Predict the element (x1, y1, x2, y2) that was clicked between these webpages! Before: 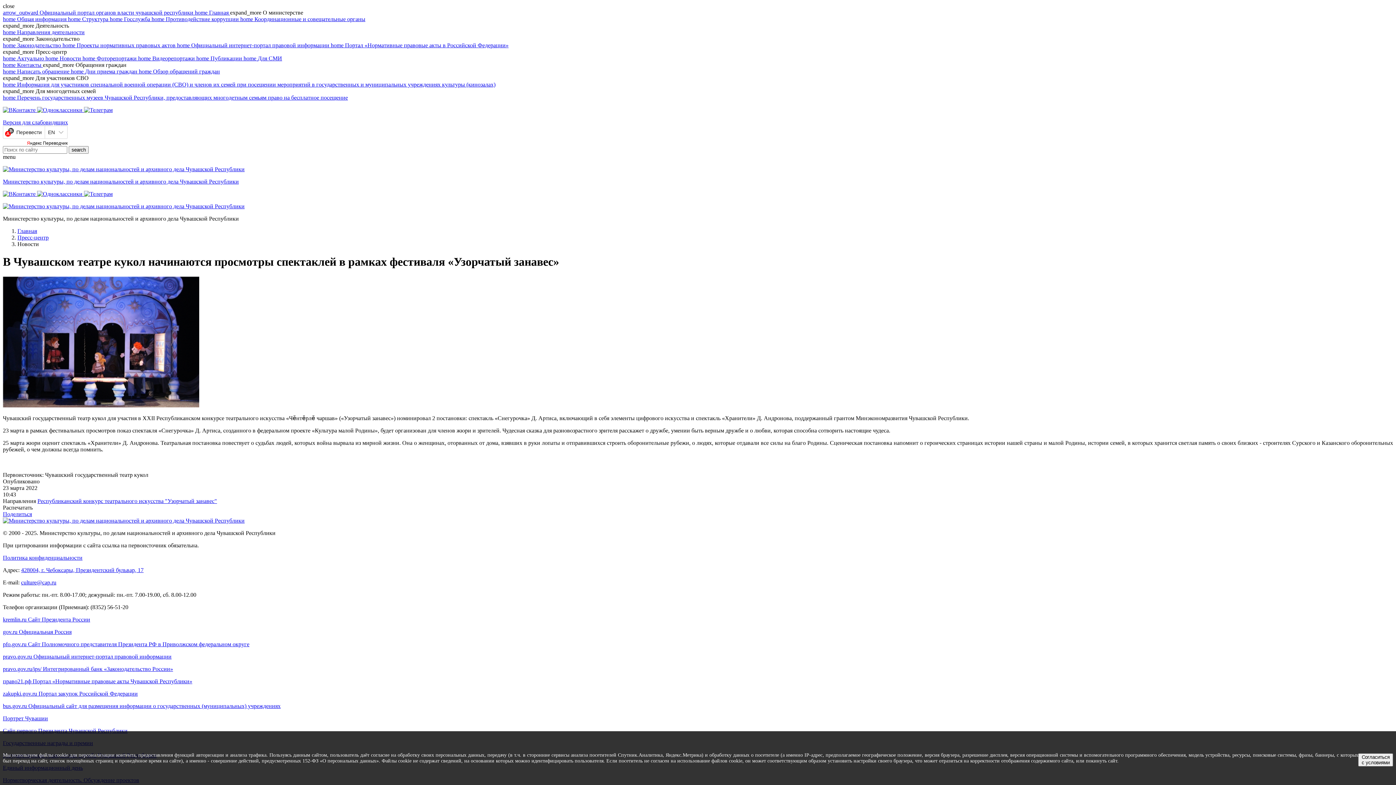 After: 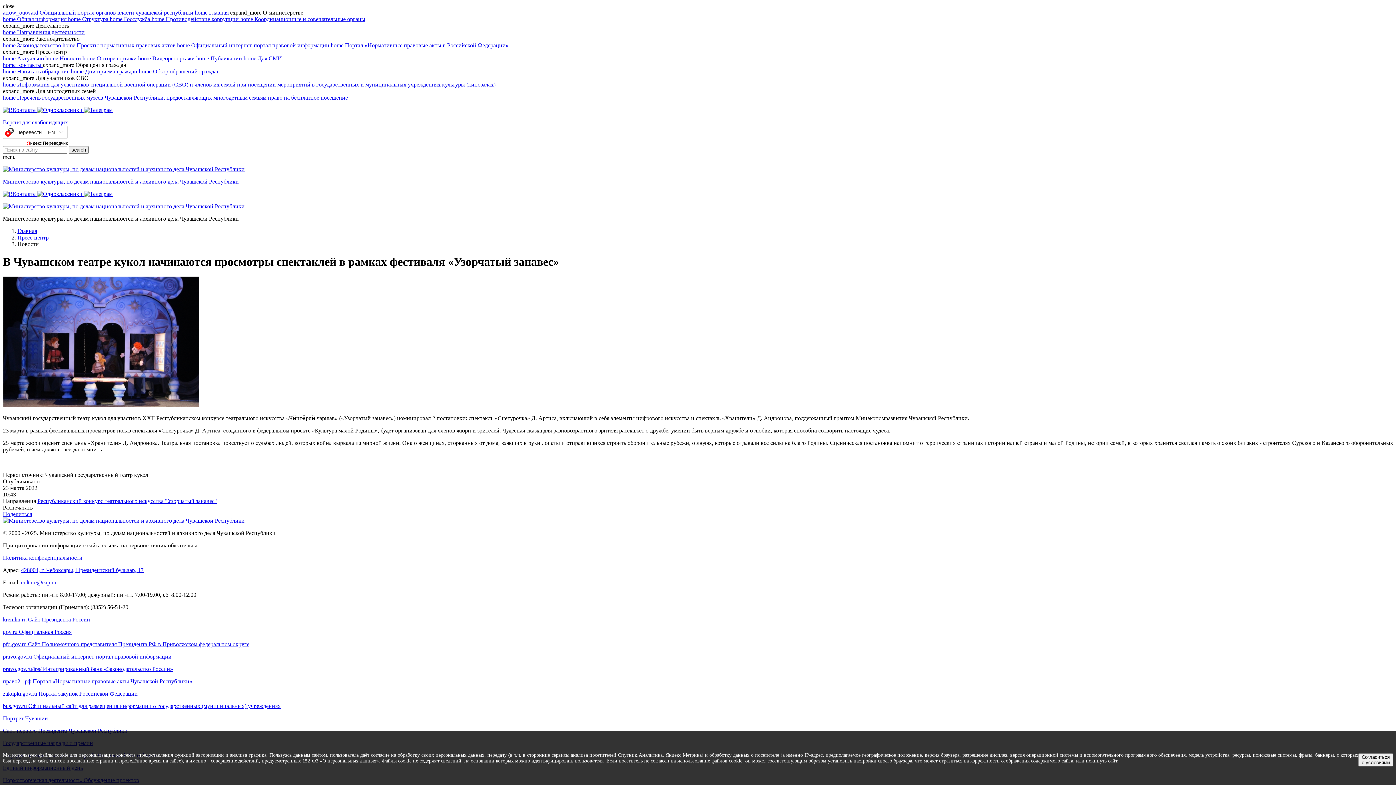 Action: bbox: (84, 190, 112, 197)